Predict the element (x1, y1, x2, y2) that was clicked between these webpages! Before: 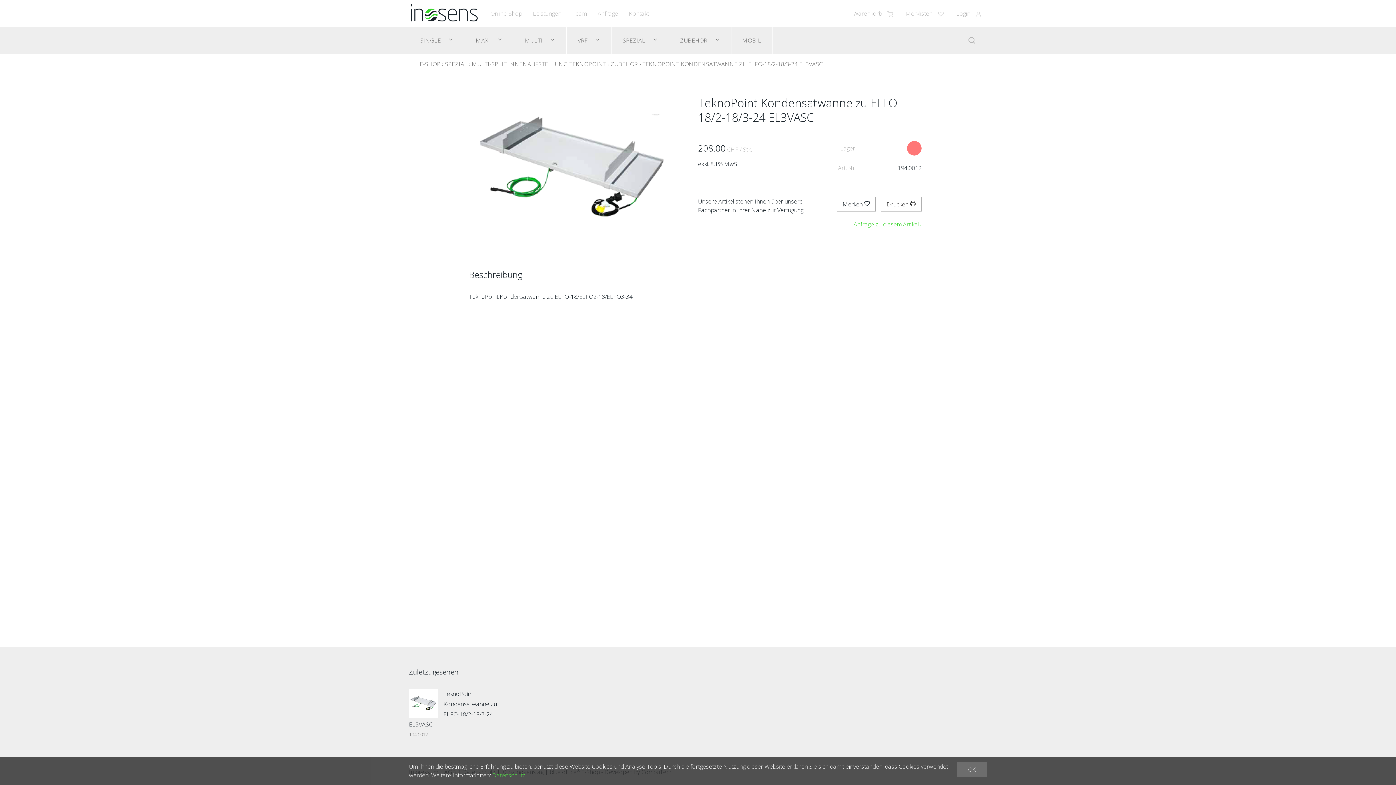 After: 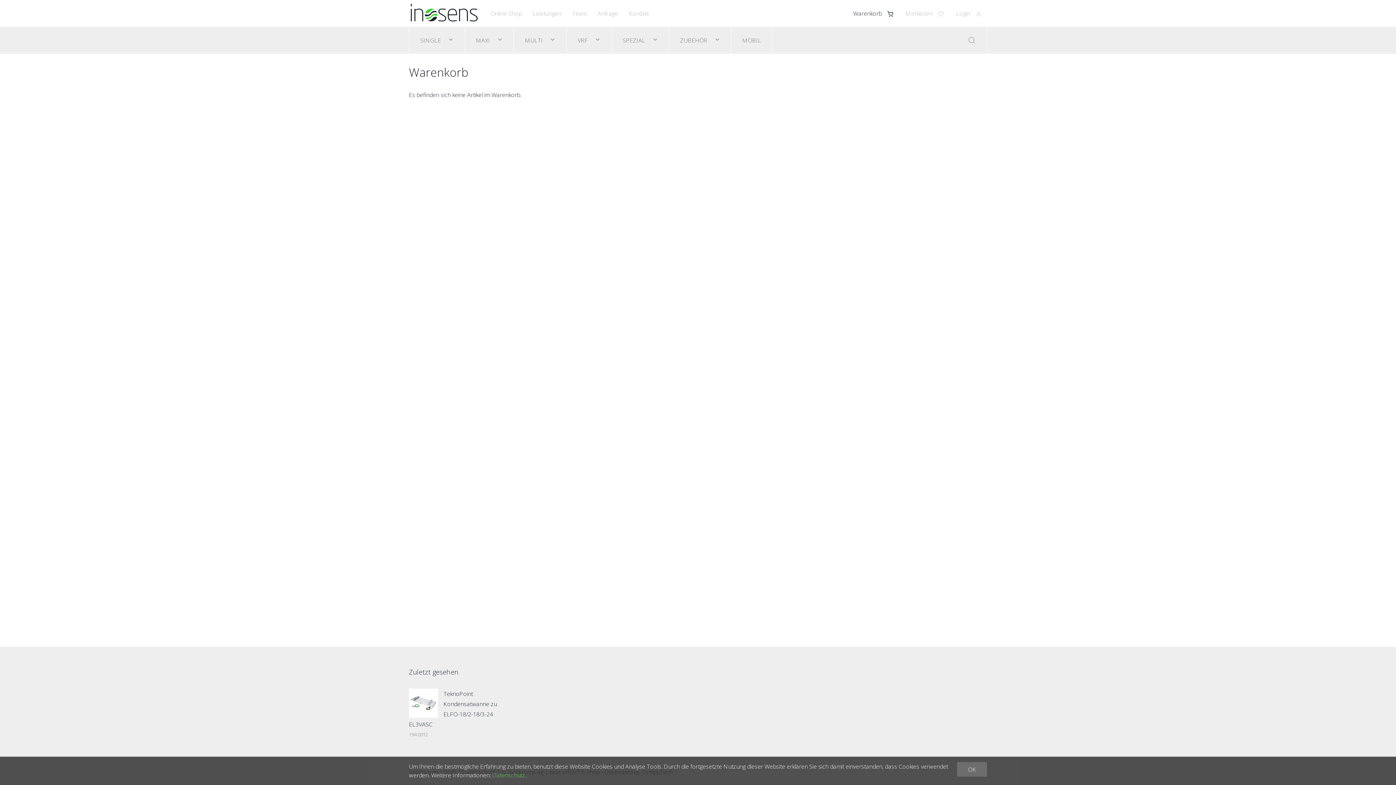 Action: label: Warenkorb bbox: (848, 0, 898, 26)